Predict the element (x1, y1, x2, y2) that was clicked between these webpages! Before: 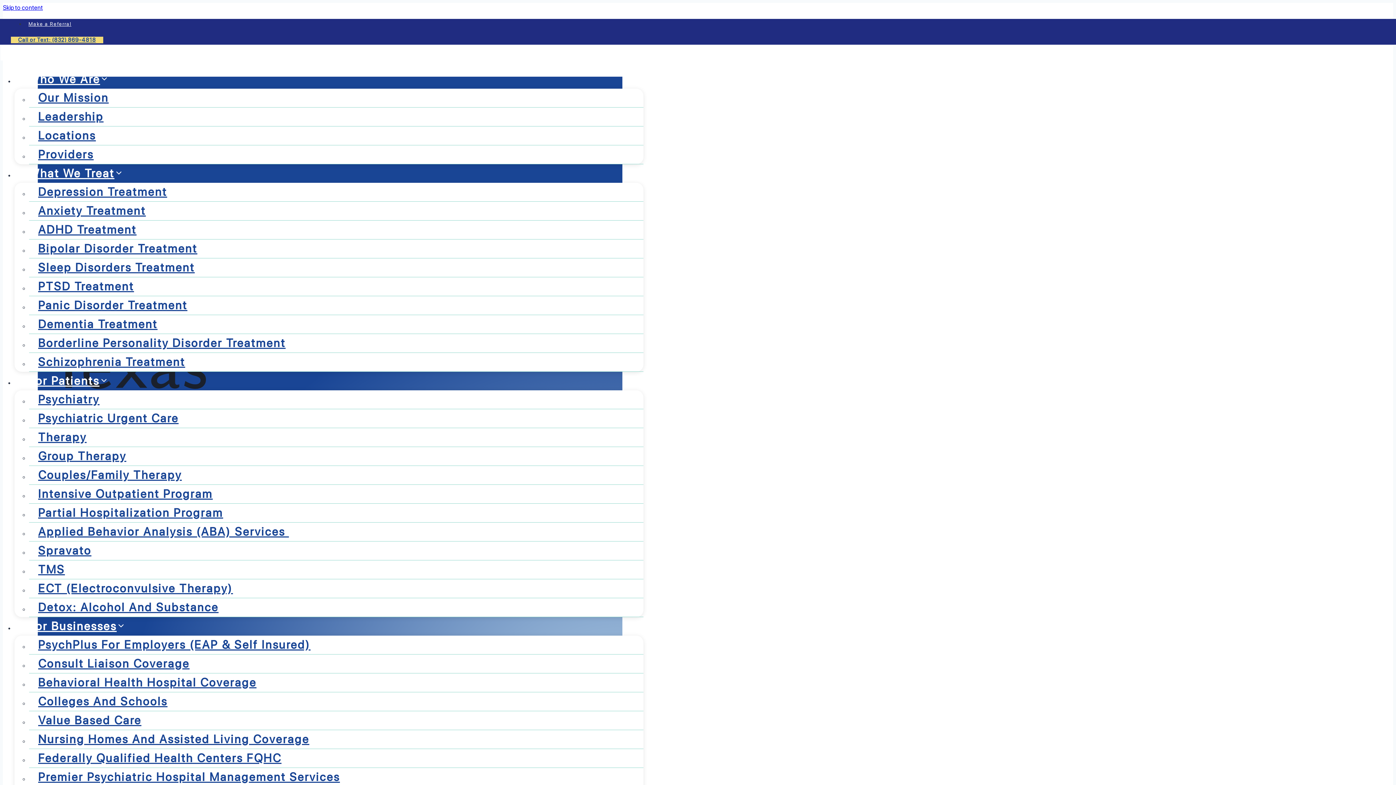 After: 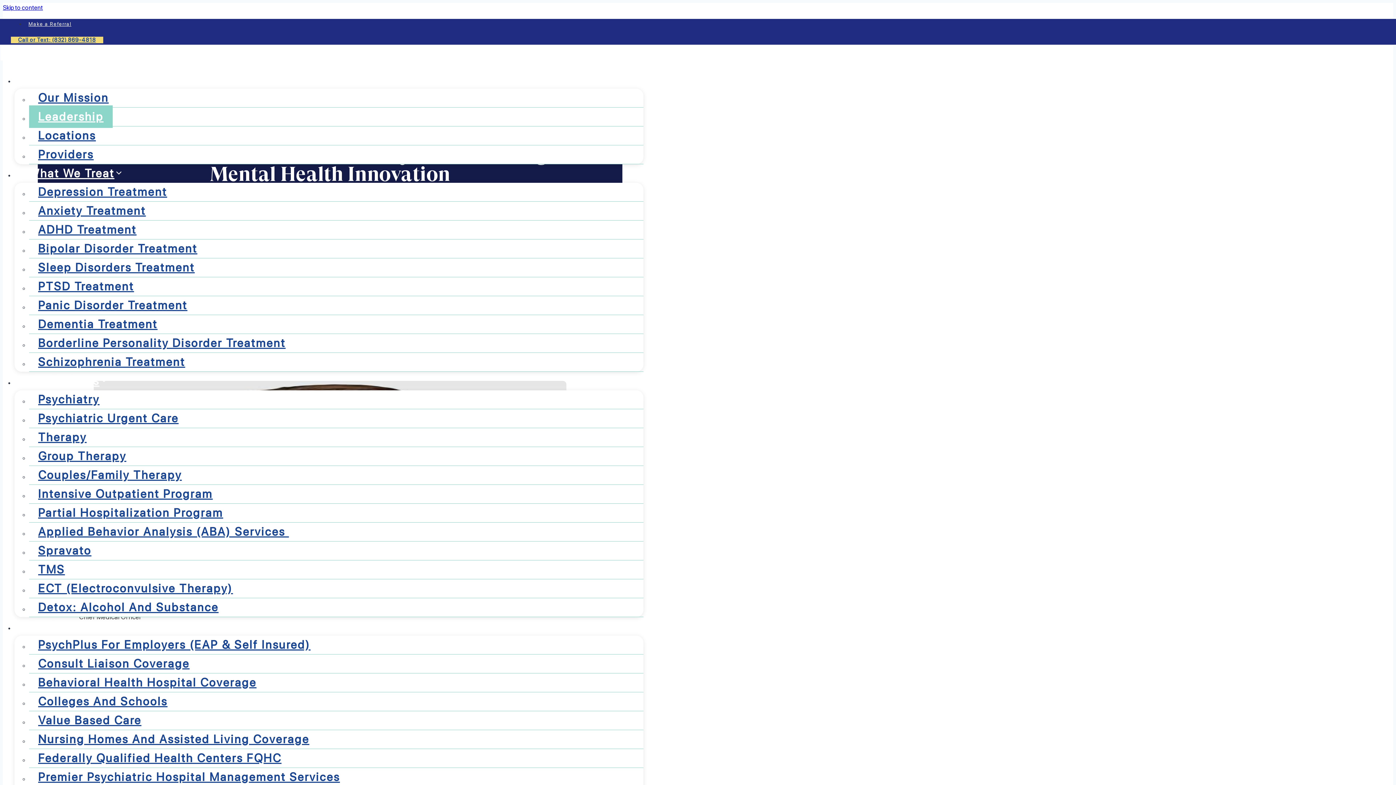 Action: bbox: (29, 105, 112, 128) label: Leadership